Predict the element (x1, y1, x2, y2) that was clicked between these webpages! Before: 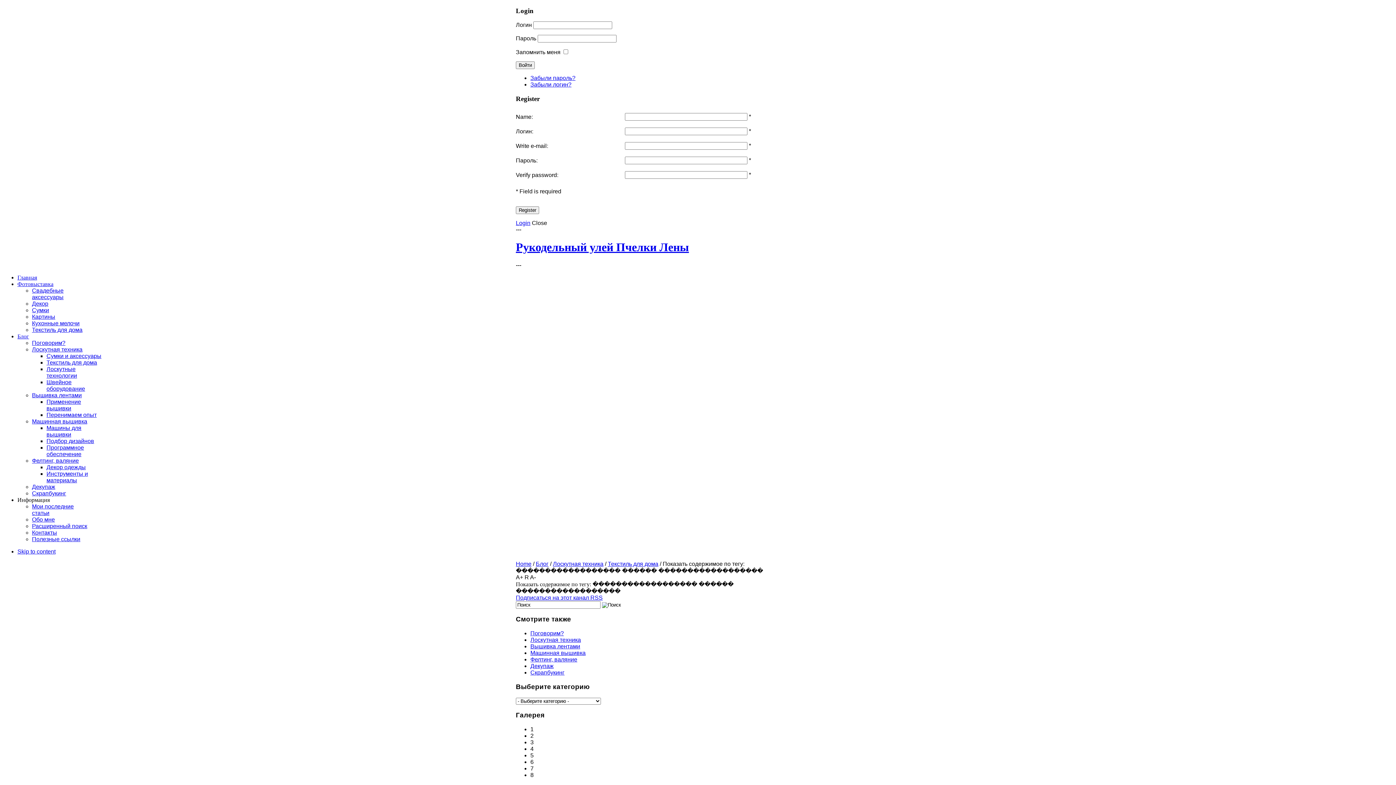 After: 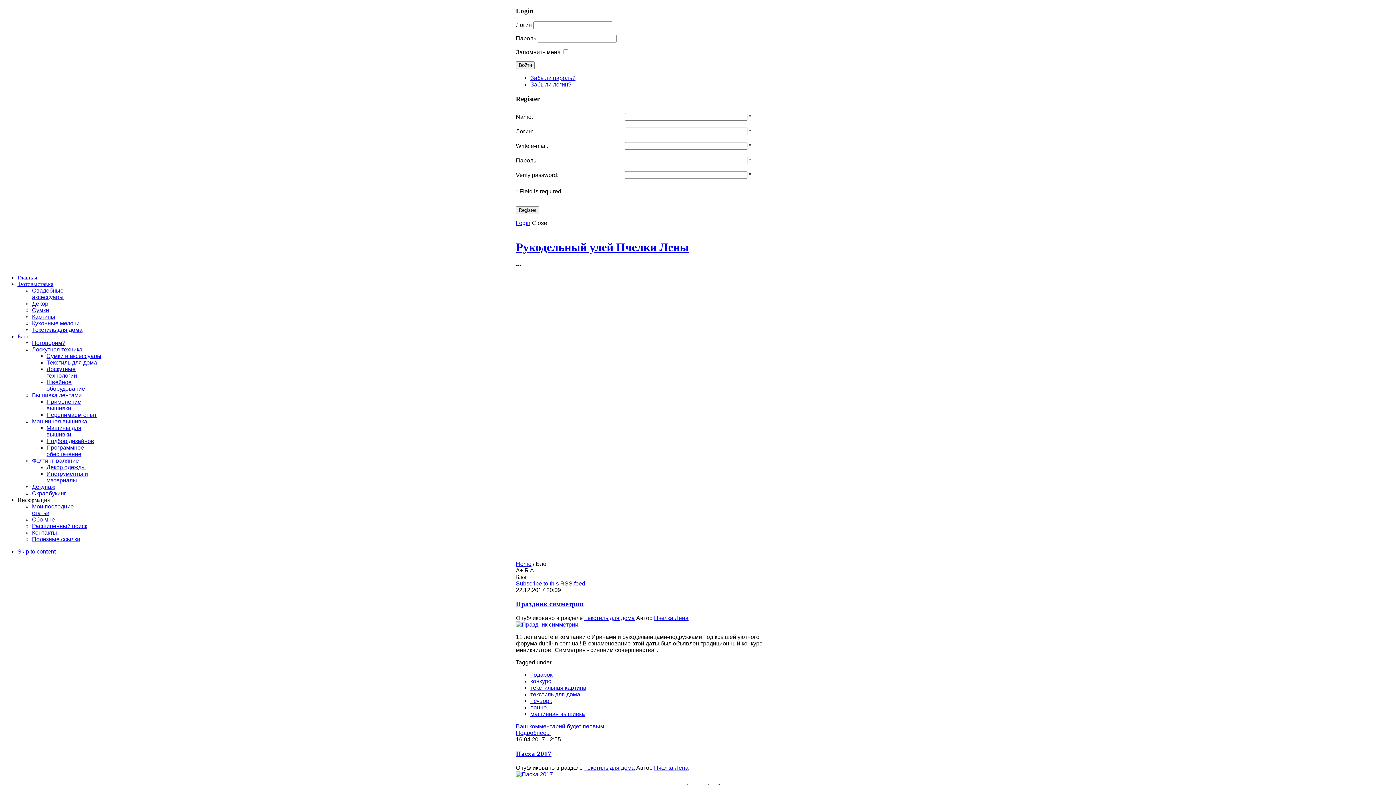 Action: bbox: (17, 333, 29, 339) label: Блог